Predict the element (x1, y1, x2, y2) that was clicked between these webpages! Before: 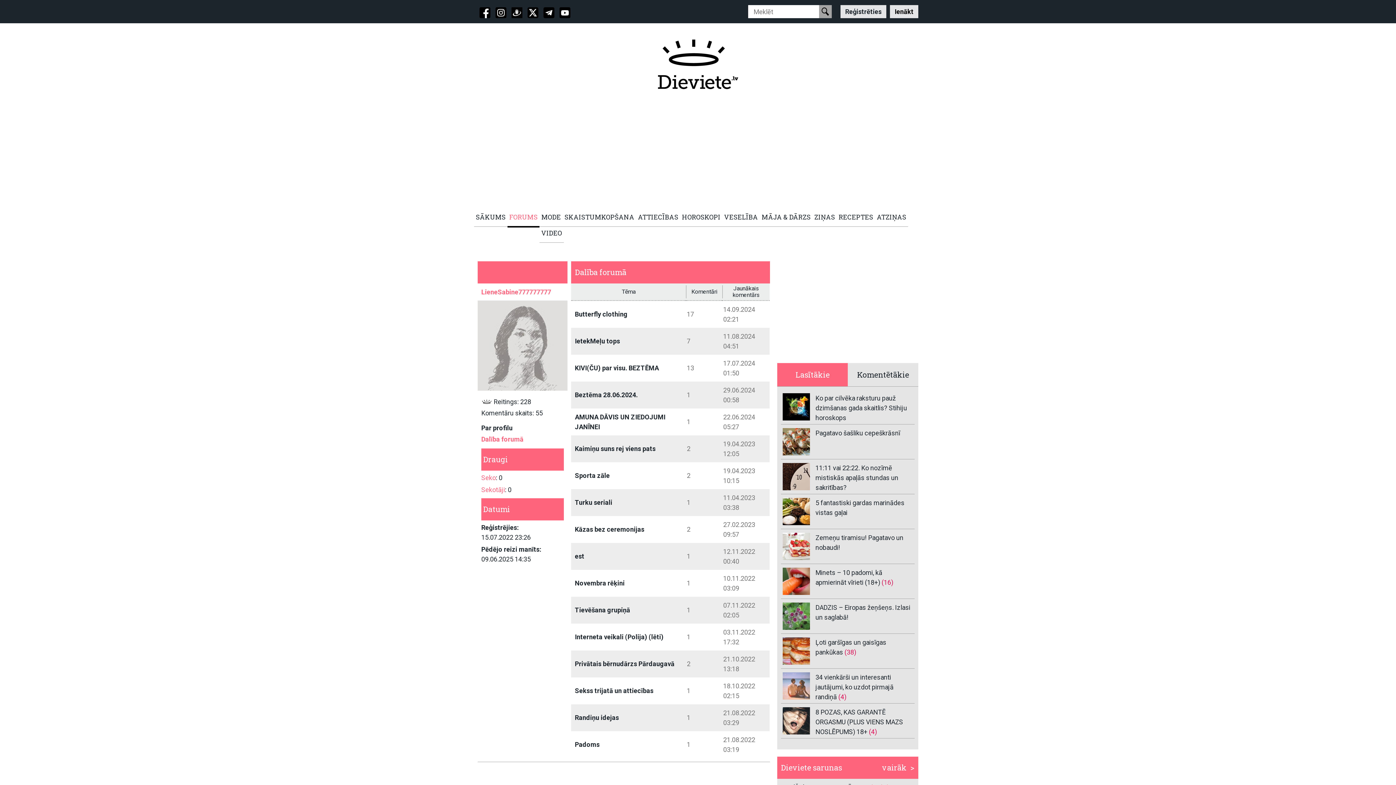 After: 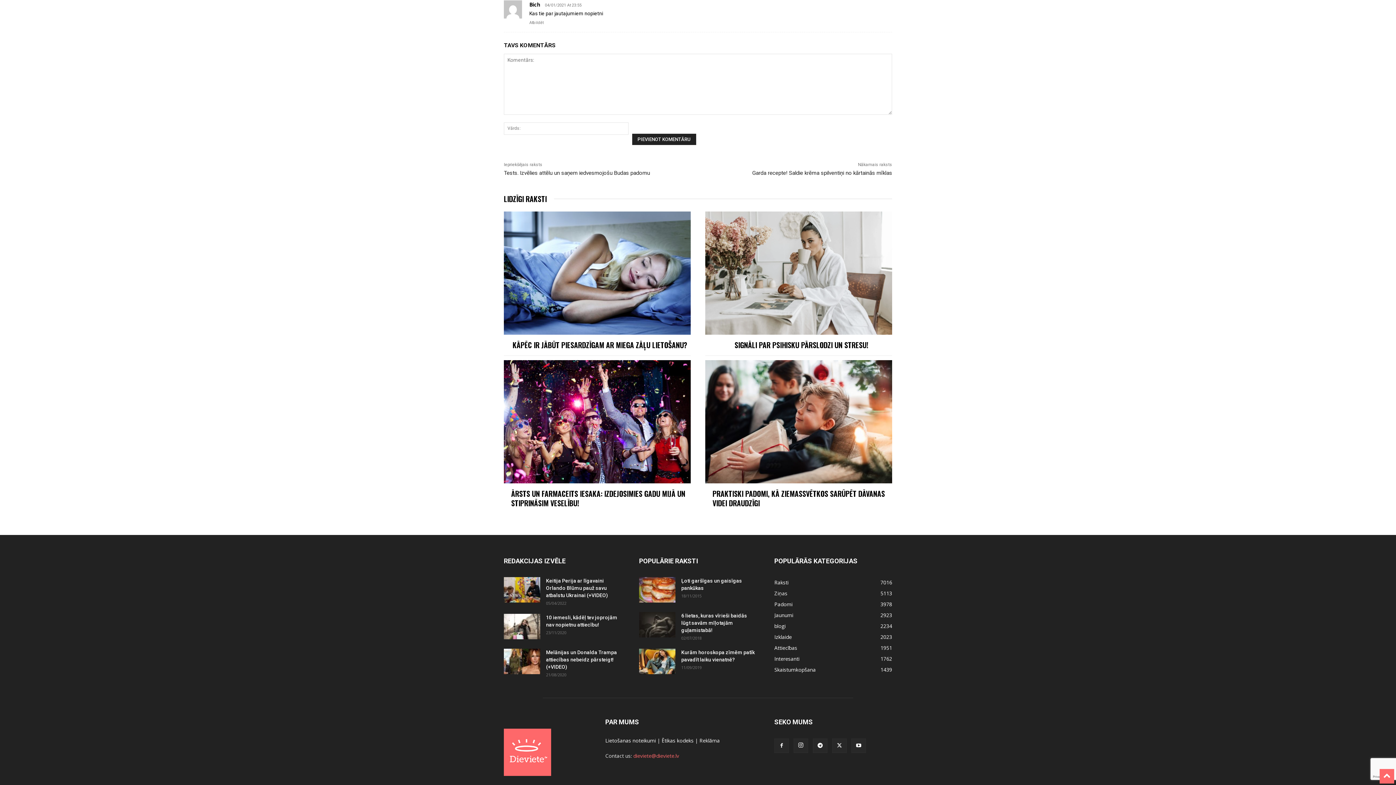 Action: label: (4) bbox: (838, 693, 846, 701)